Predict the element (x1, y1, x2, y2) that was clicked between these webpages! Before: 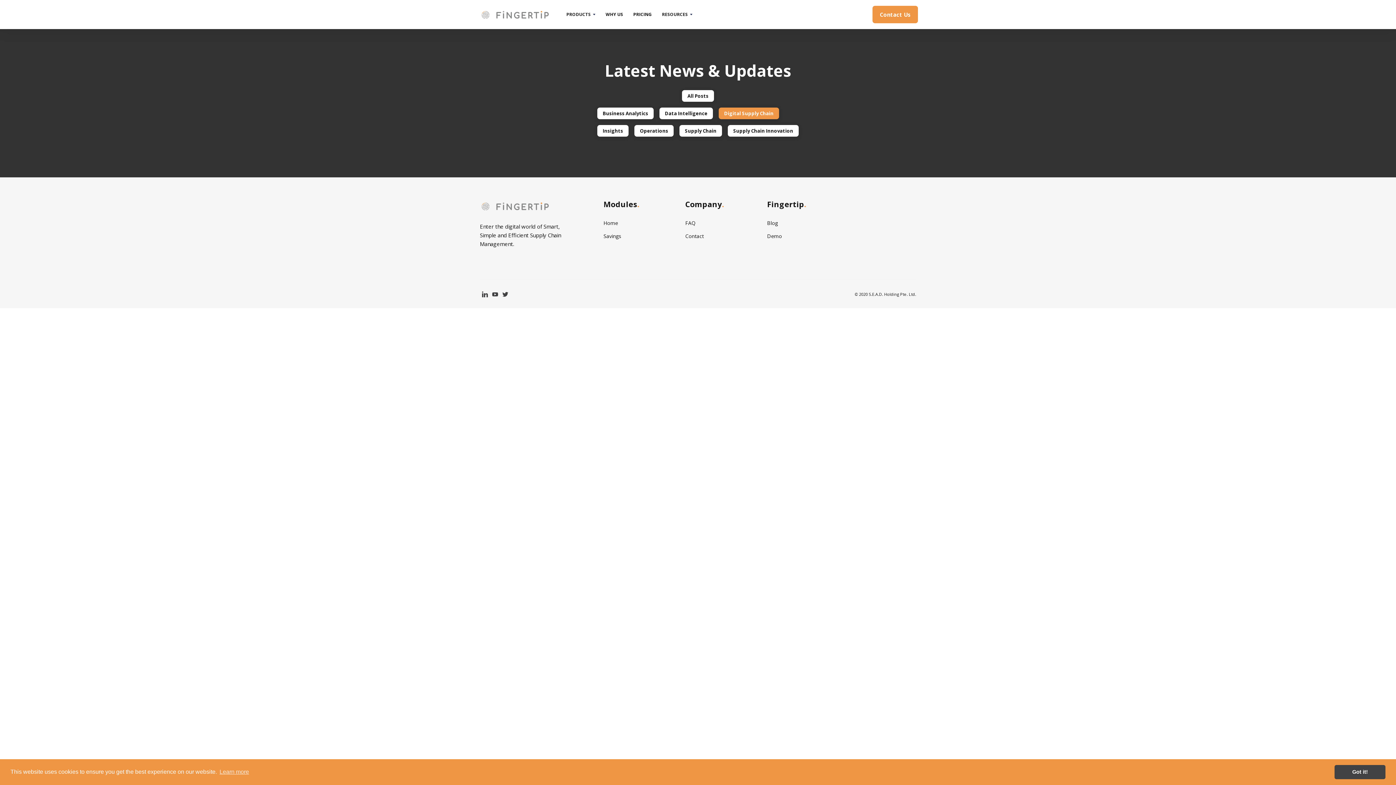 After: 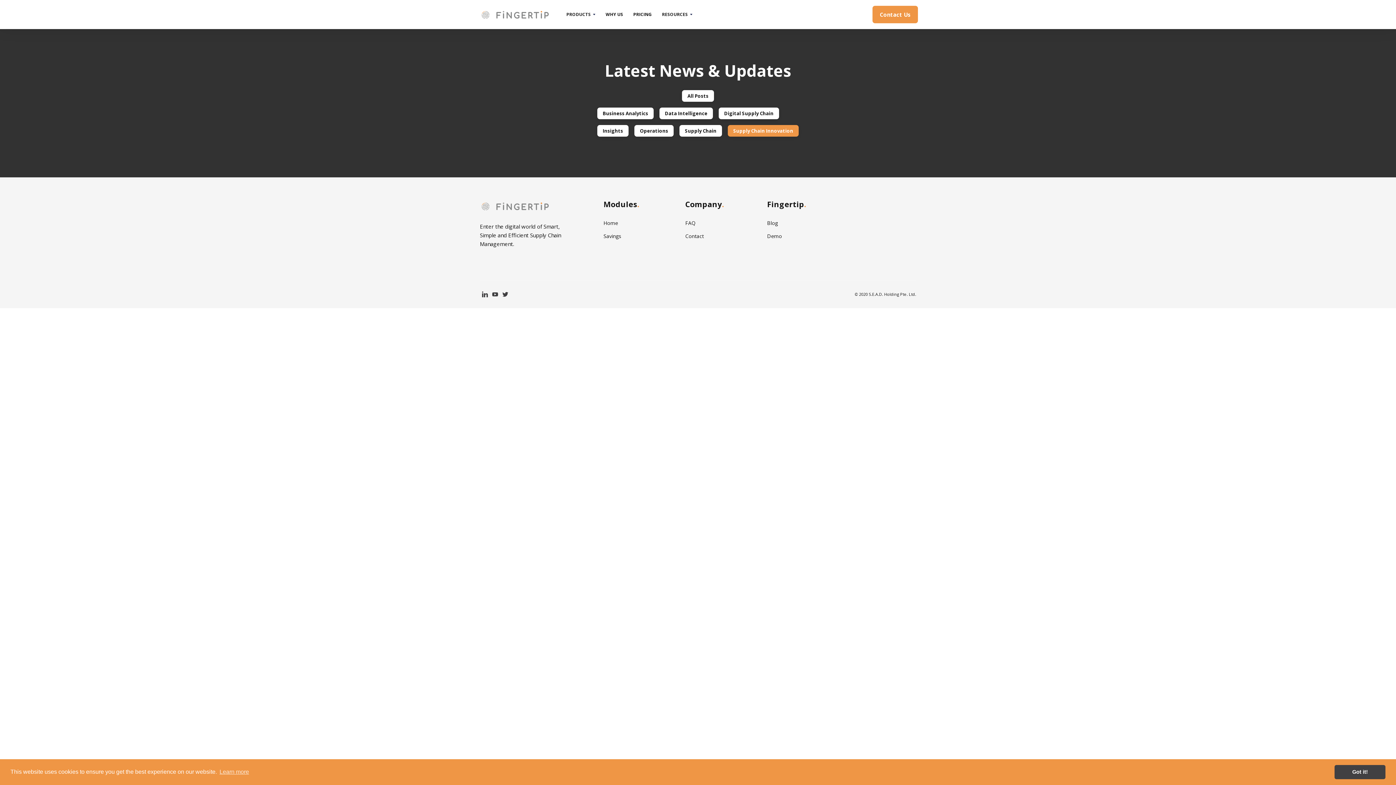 Action: label: Supply Chain Innovation bbox: (728, 125, 798, 136)